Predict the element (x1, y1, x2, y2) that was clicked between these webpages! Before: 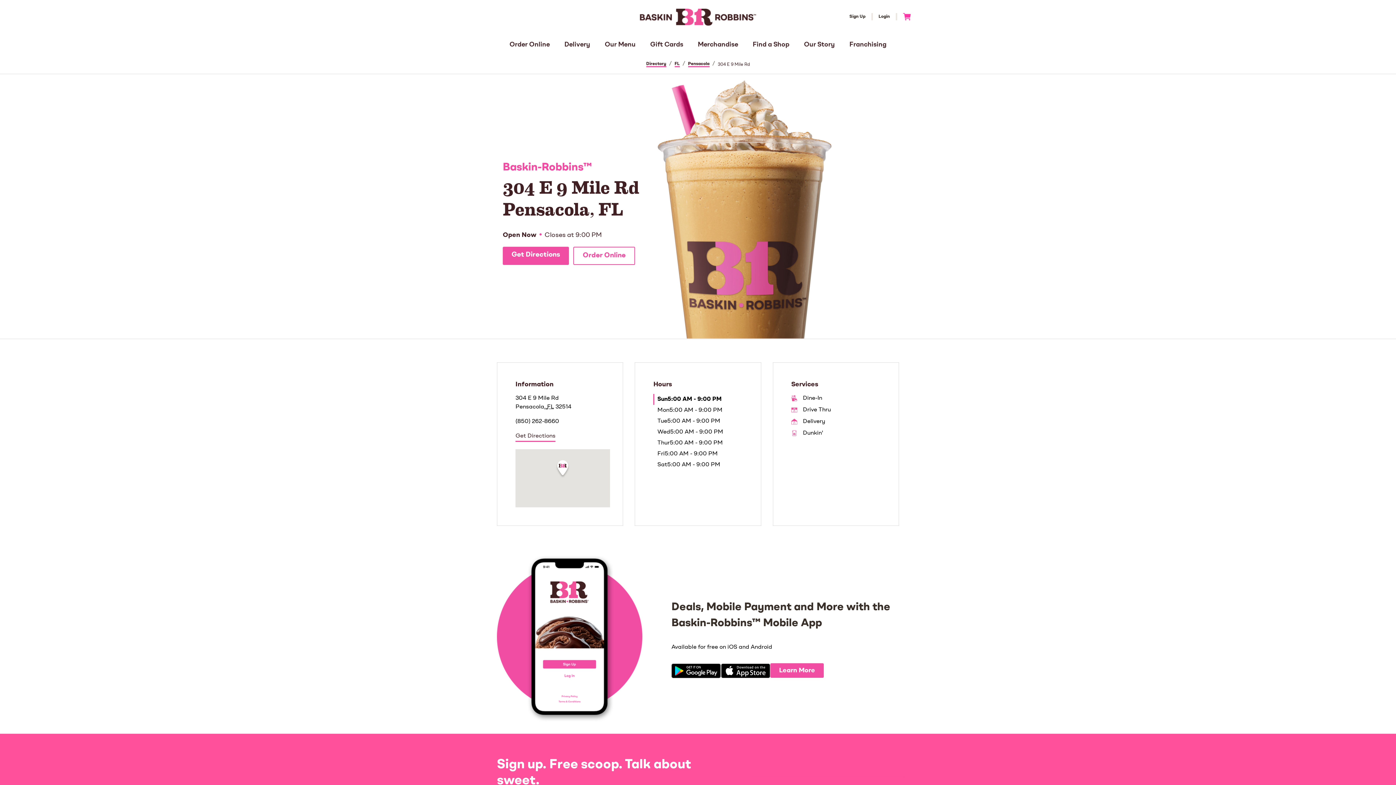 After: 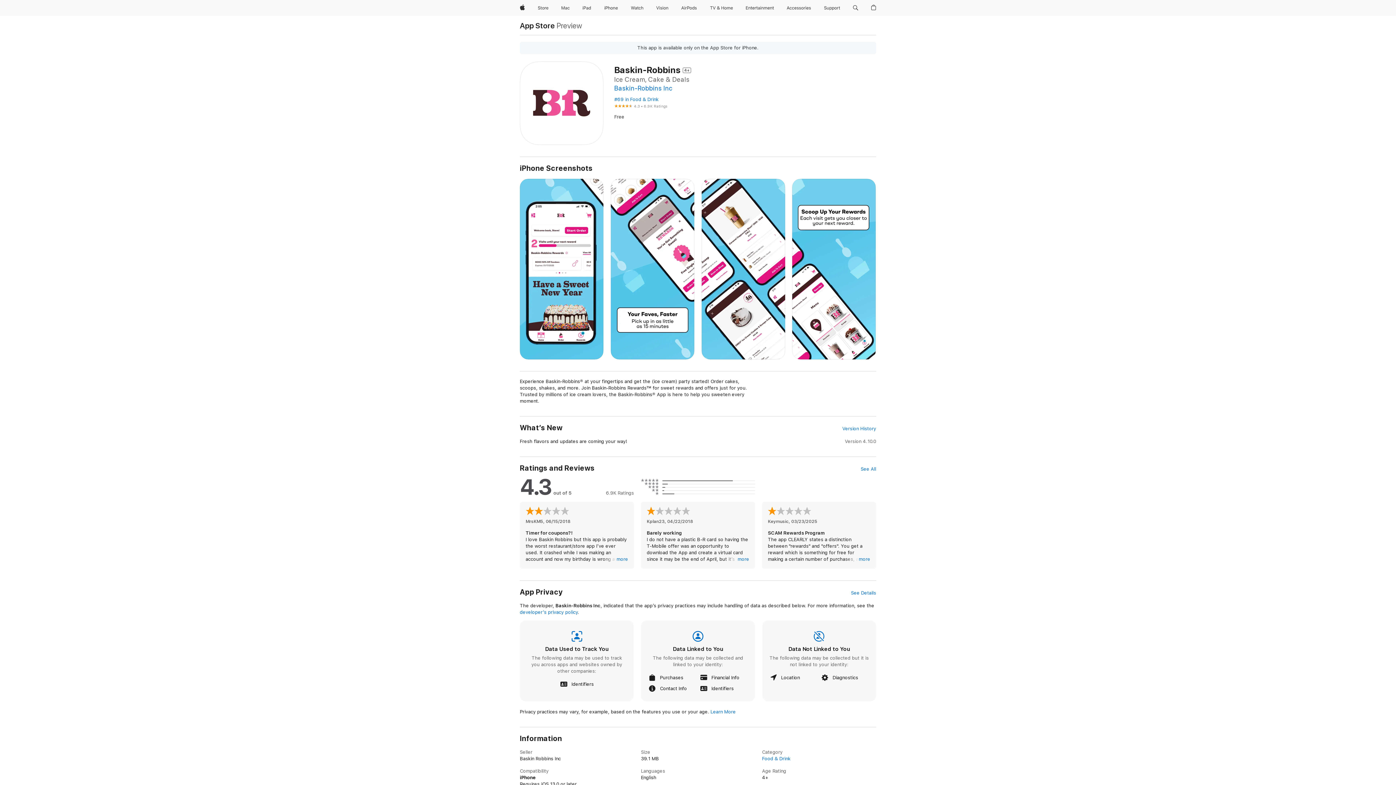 Action: bbox: (721, 663, 770, 678)